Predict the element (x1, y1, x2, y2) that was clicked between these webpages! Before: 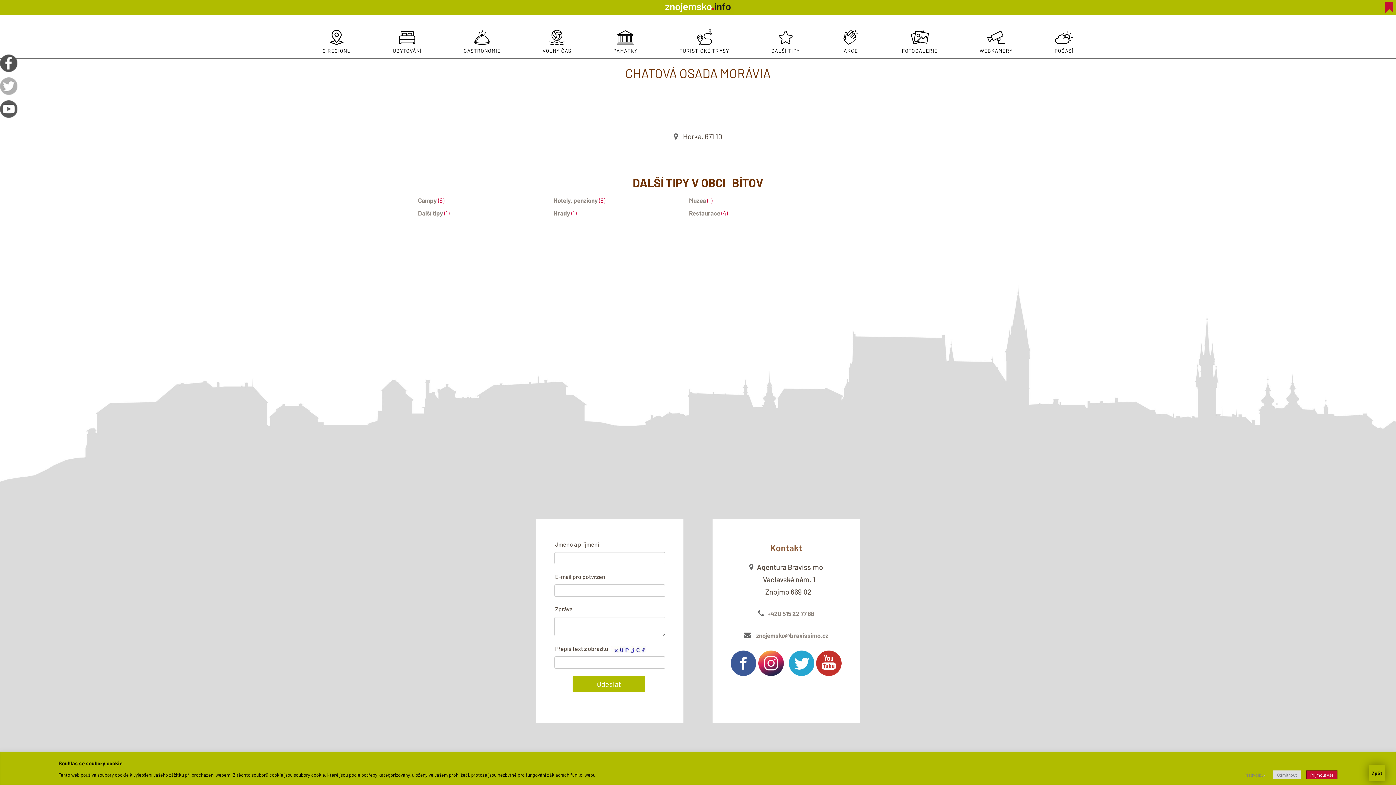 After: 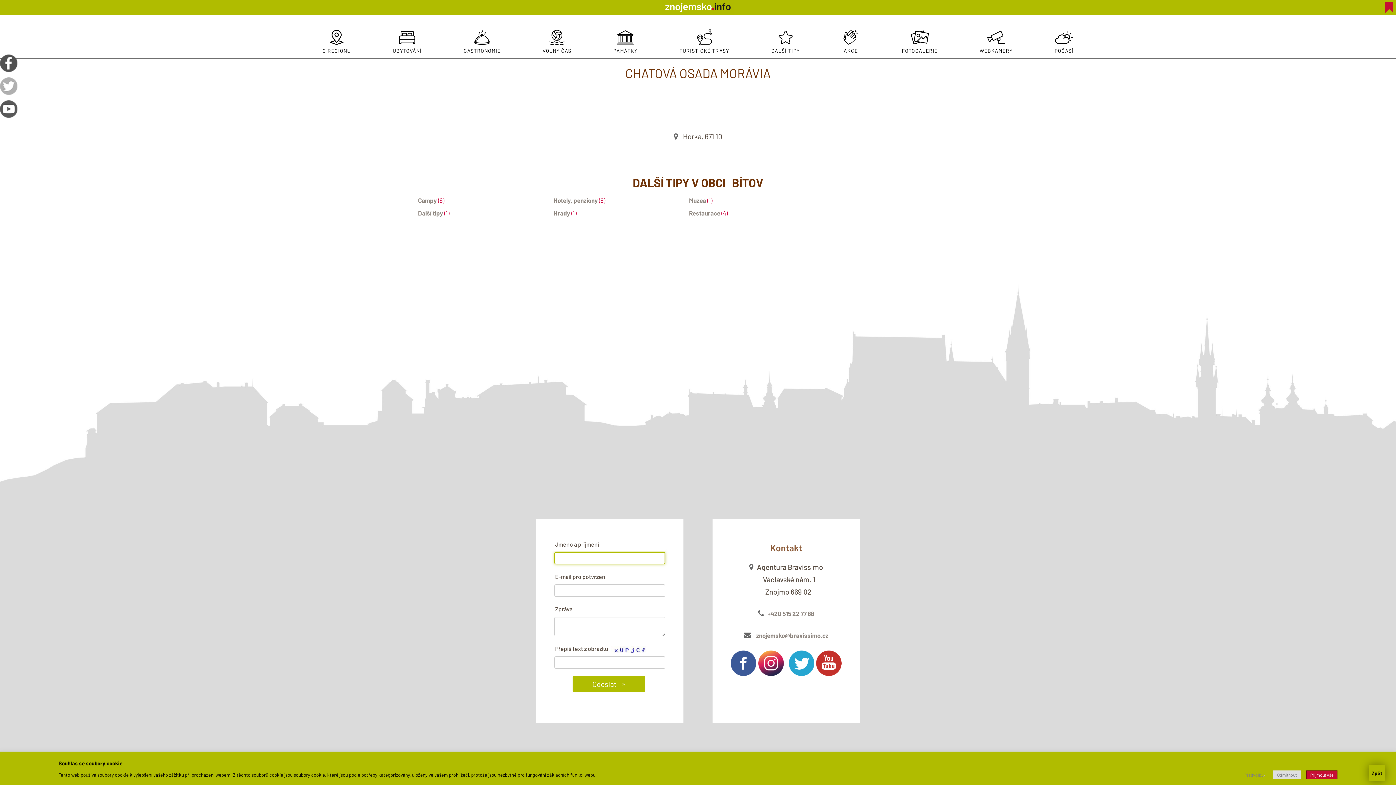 Action: label: Odeslat bbox: (572, 676, 645, 692)